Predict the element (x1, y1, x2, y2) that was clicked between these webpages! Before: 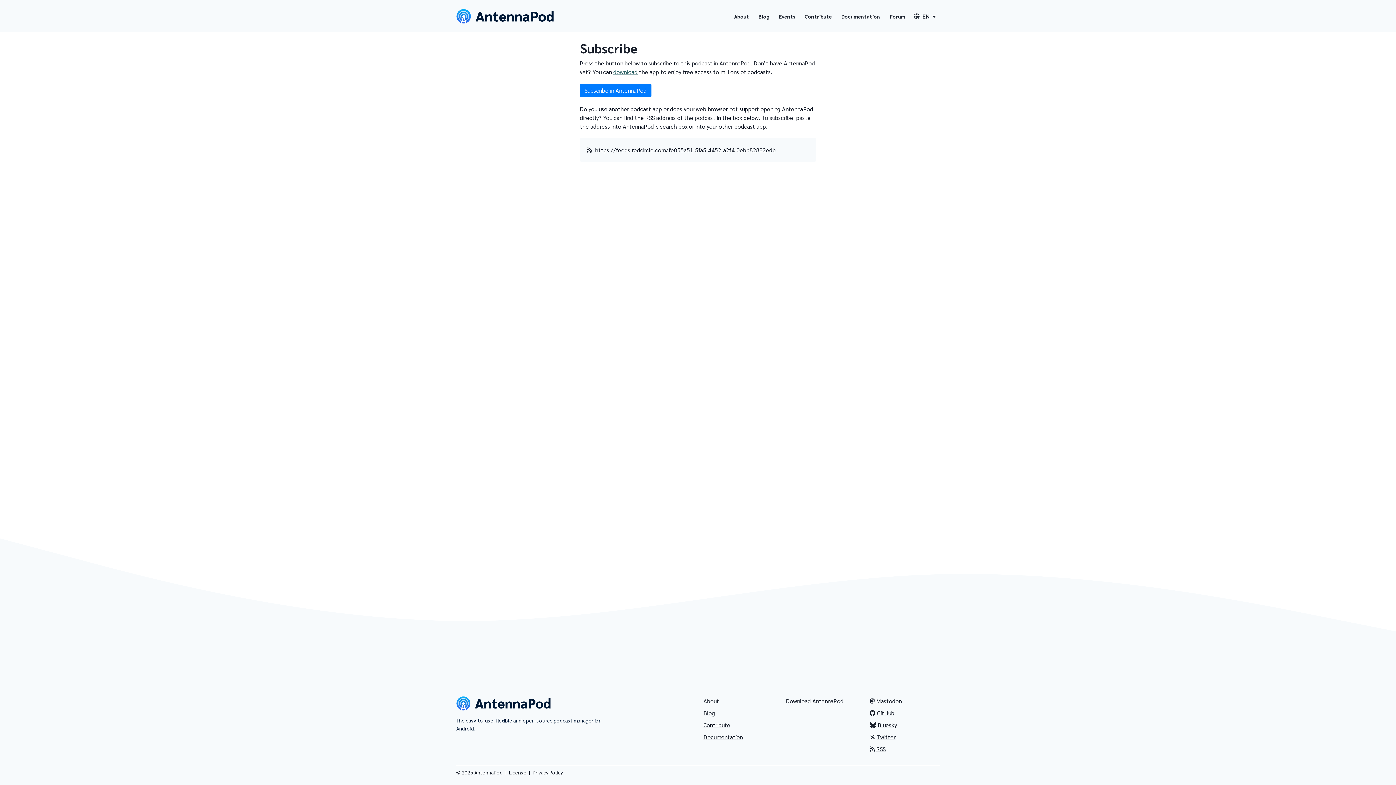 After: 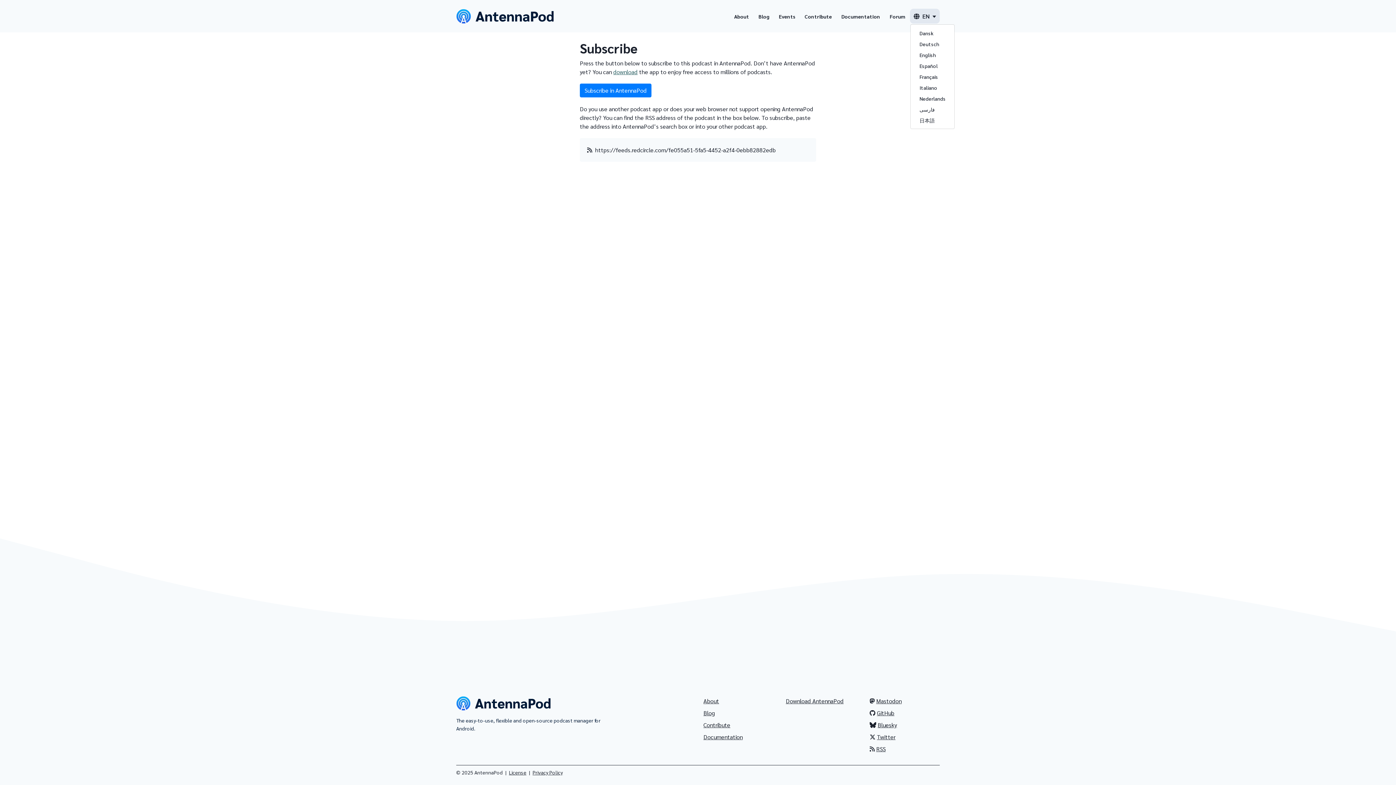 Action: label: Language switcher bbox: (911, 8, 939, 23)